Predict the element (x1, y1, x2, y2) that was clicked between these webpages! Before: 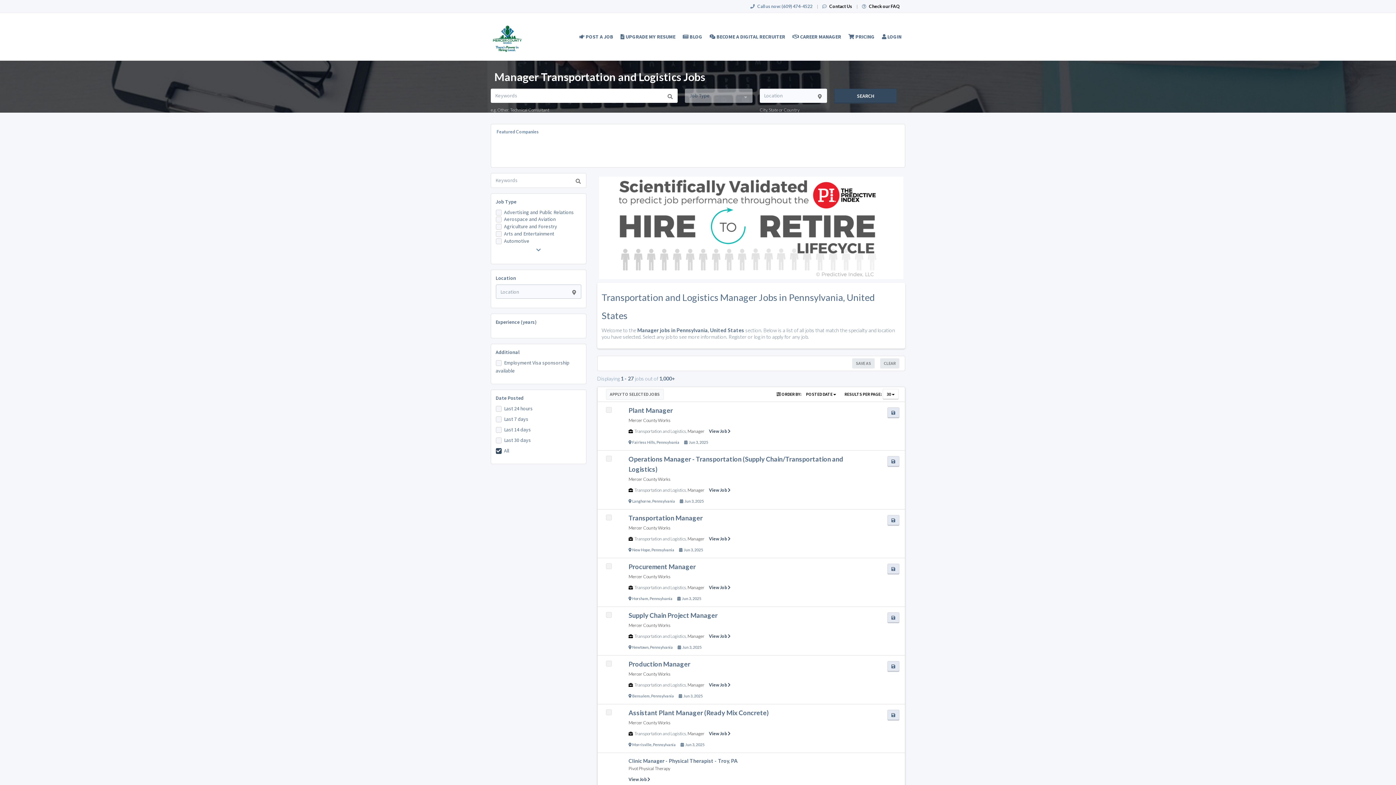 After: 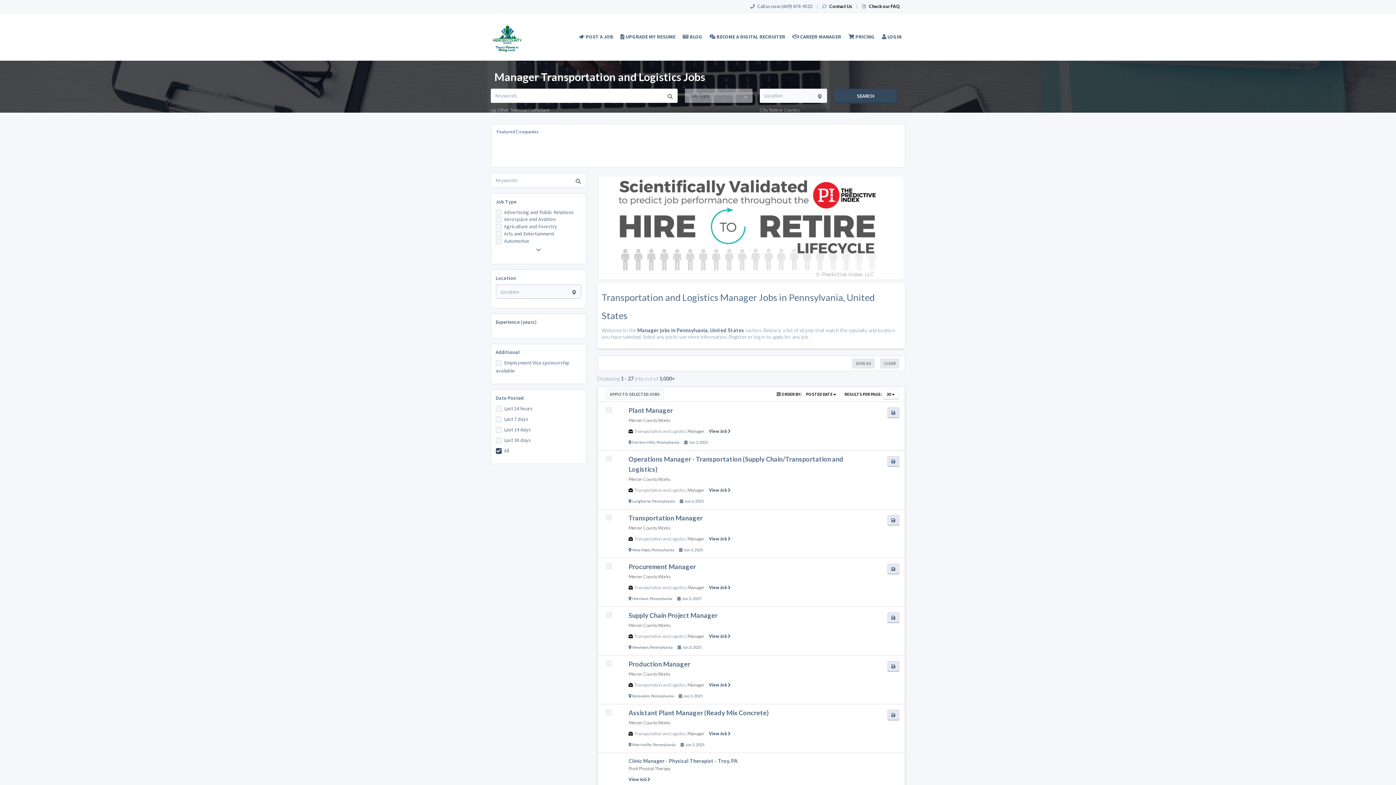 Action: label: CLEAR bbox: (880, 358, 899, 368)